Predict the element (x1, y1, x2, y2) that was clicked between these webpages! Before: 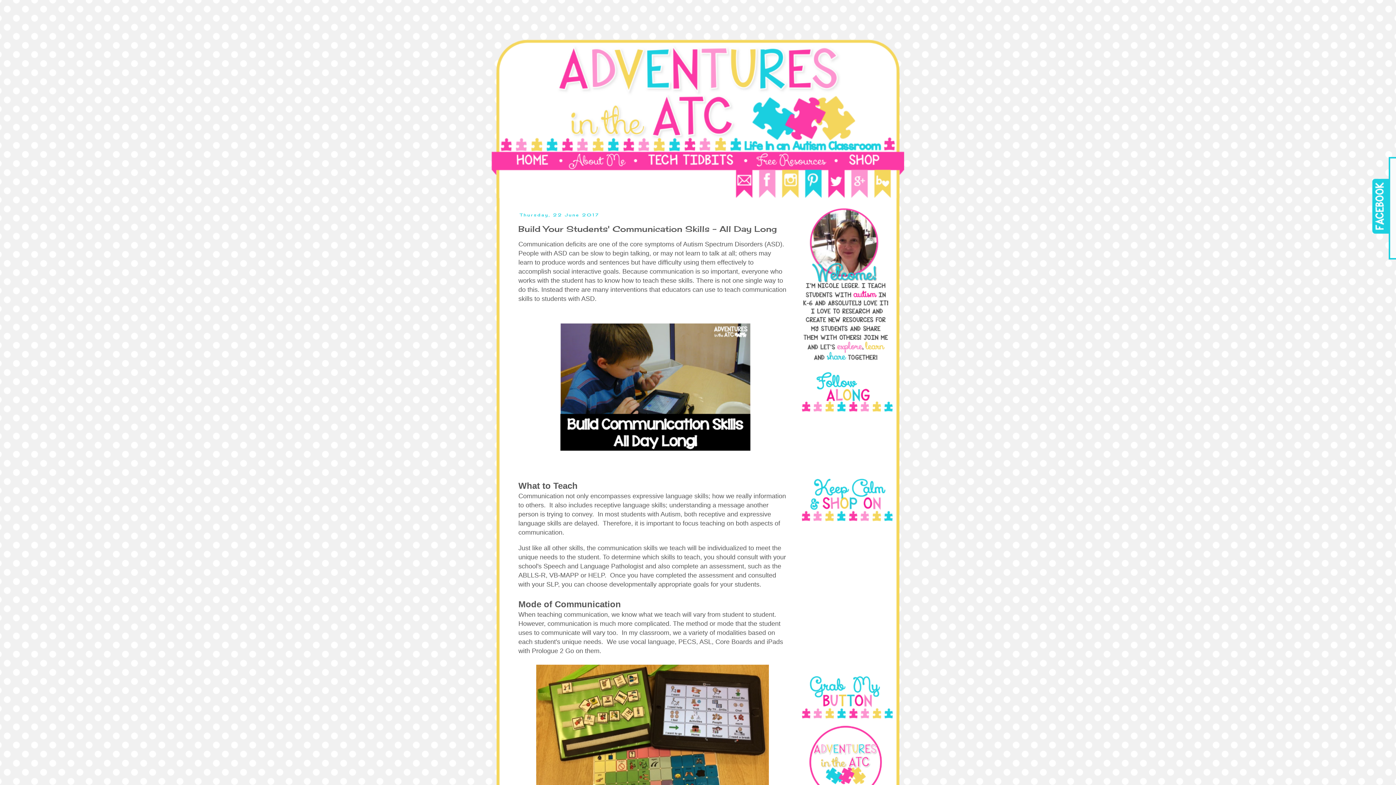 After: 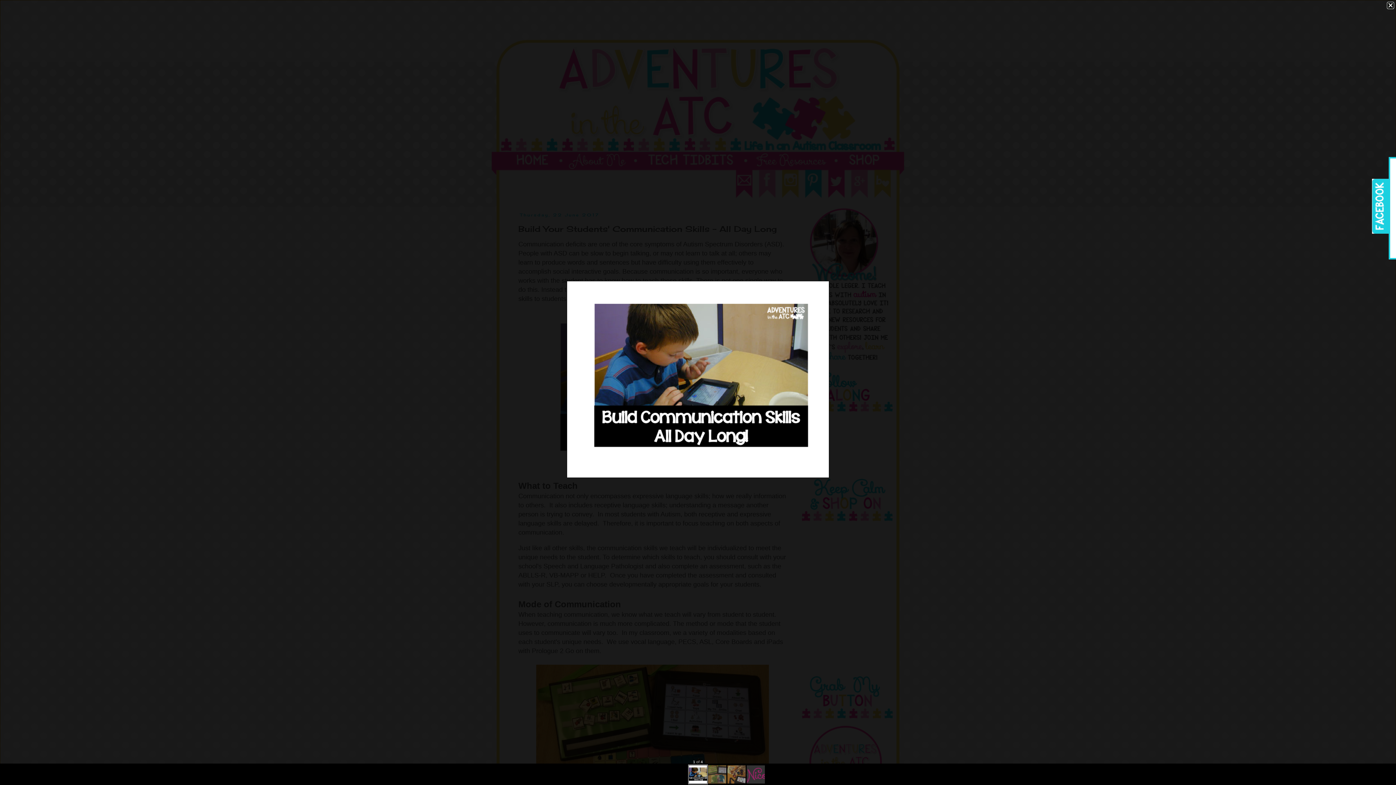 Action: bbox: (536, 473, 769, 479)